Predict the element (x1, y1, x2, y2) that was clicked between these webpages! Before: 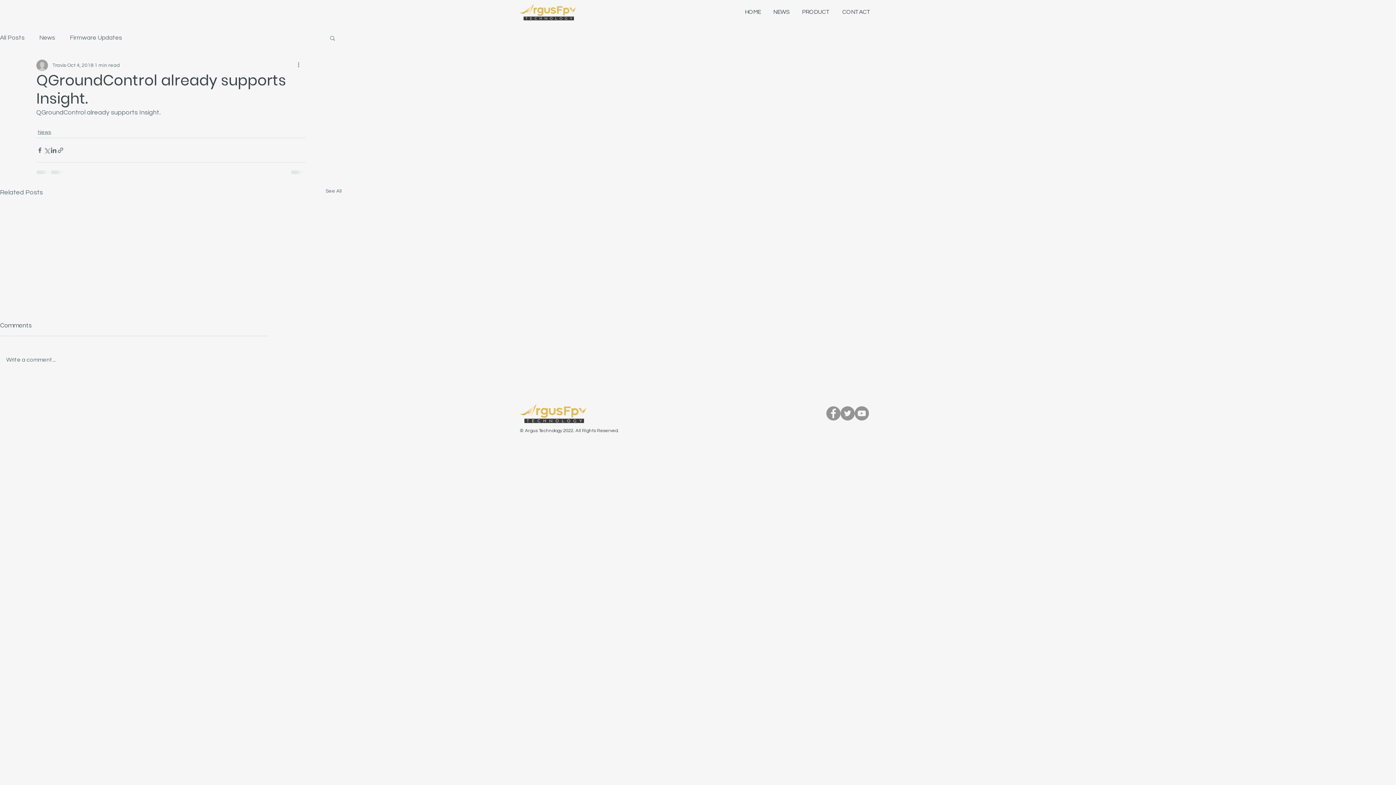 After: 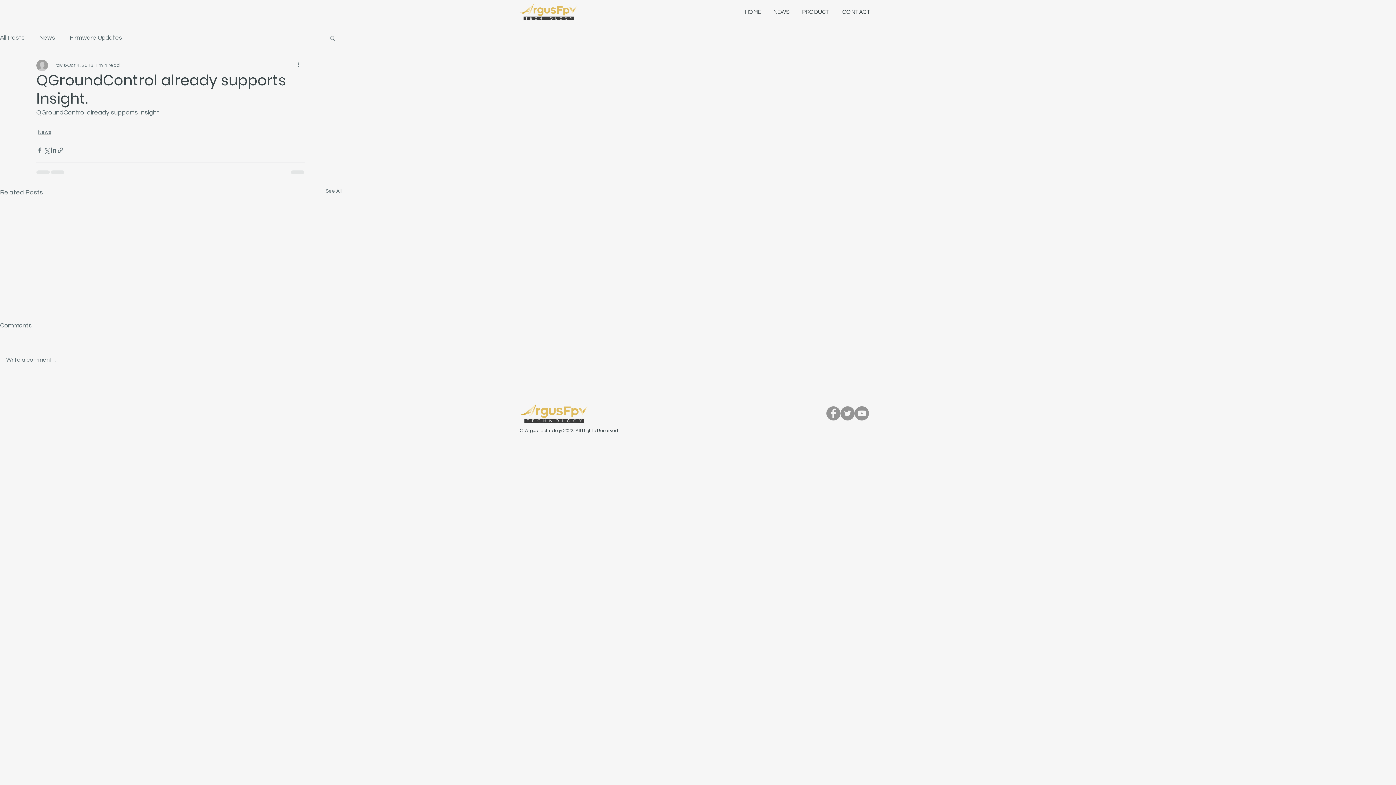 Action: label: More actions bbox: (296, 61, 305, 69)